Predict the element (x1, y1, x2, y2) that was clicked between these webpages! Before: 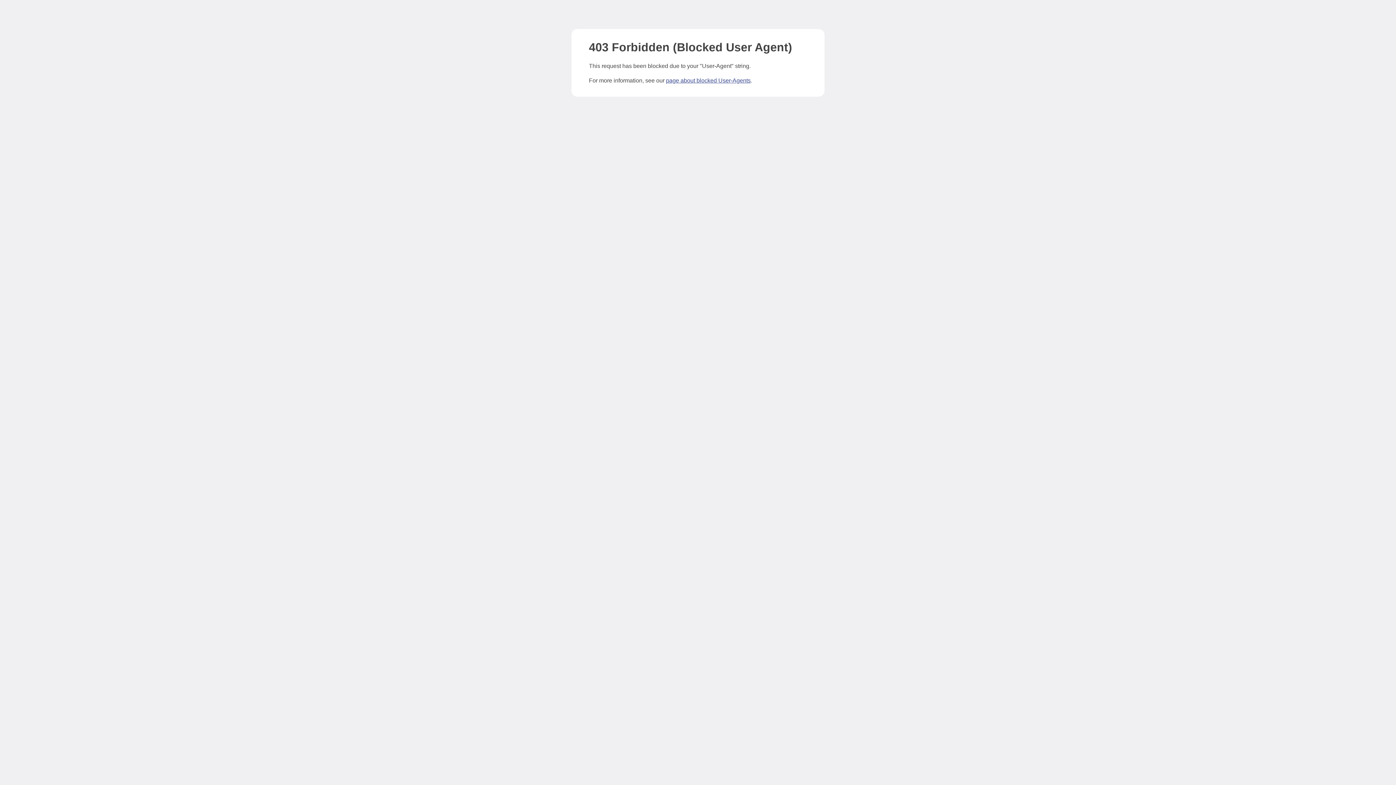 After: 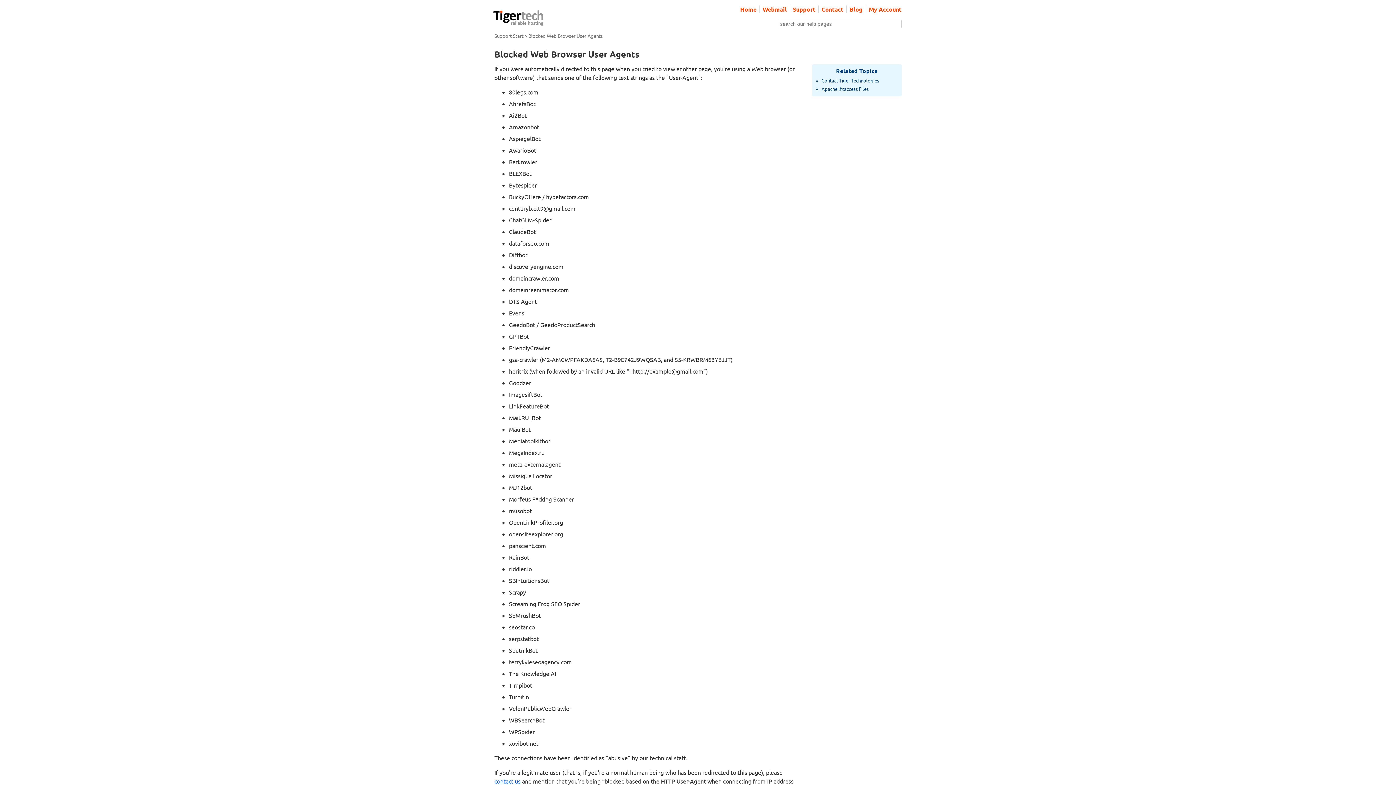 Action: bbox: (666, 77, 750, 83) label: page about blocked User-Agents